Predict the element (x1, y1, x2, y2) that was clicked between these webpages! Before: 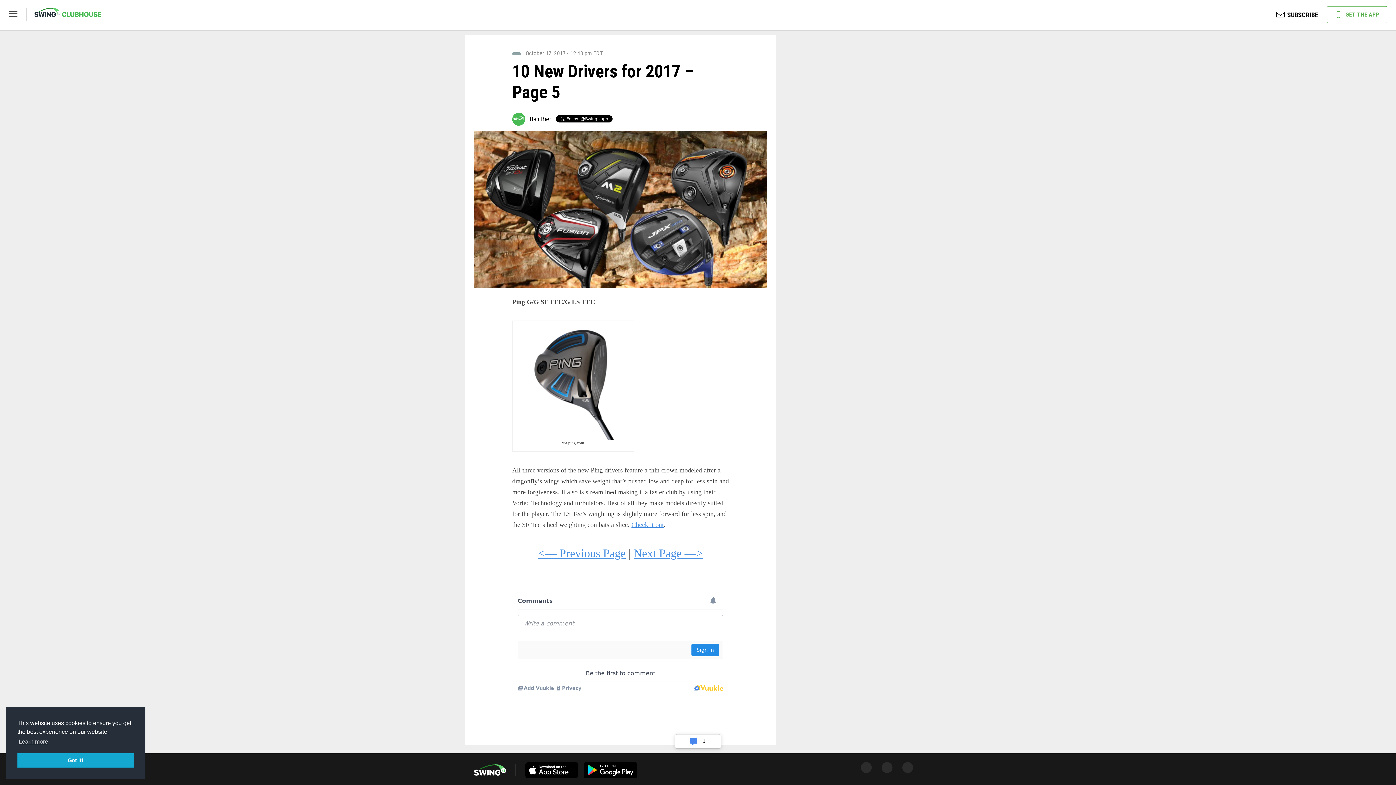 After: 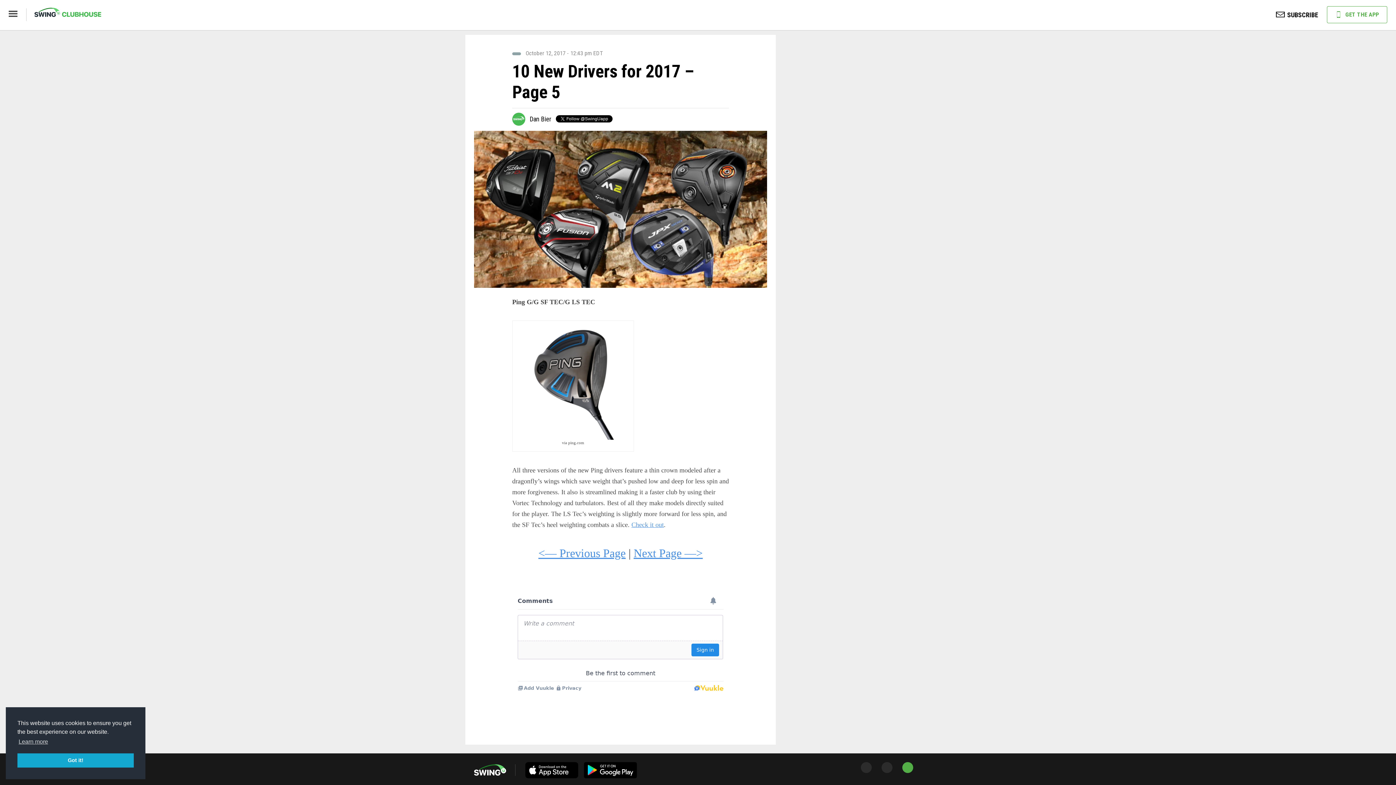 Action: bbox: (902, 762, 913, 773)